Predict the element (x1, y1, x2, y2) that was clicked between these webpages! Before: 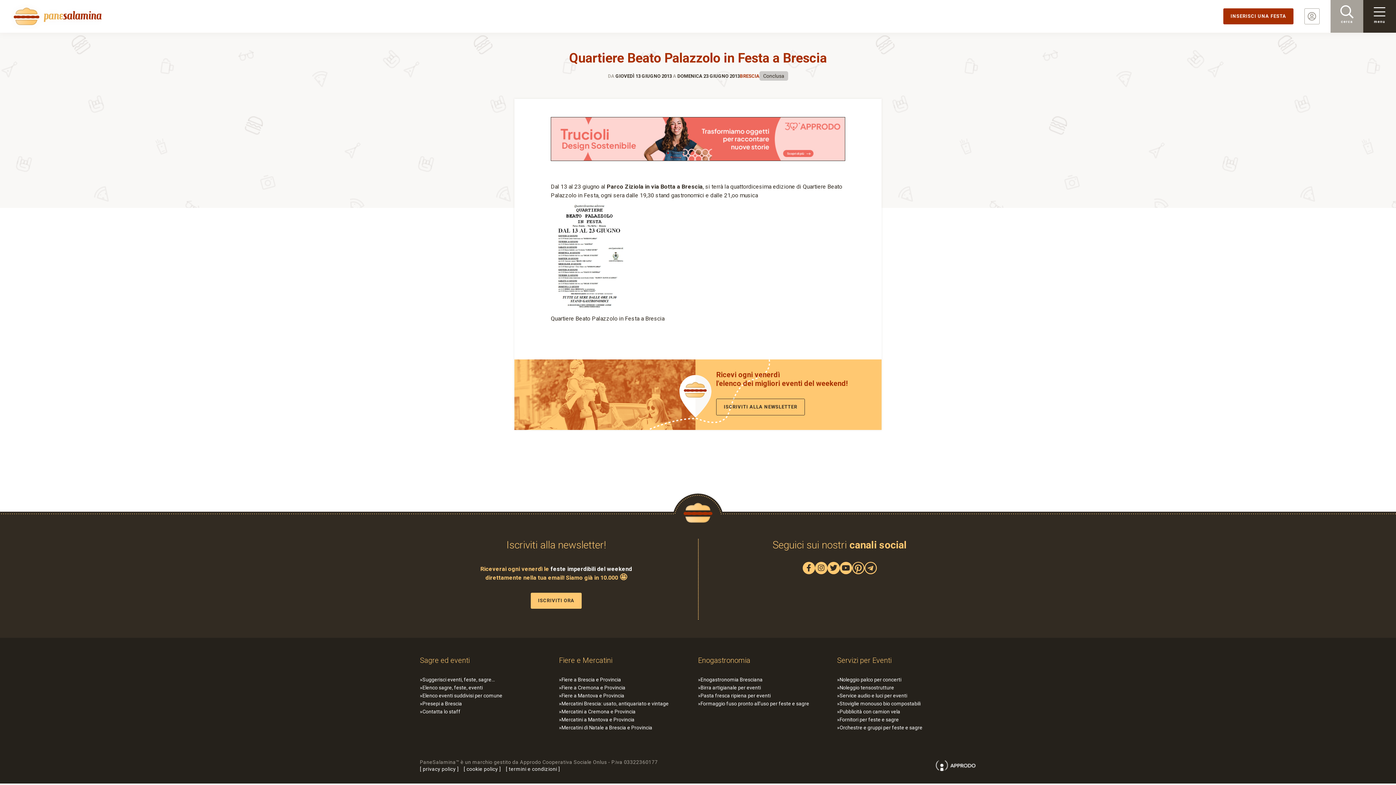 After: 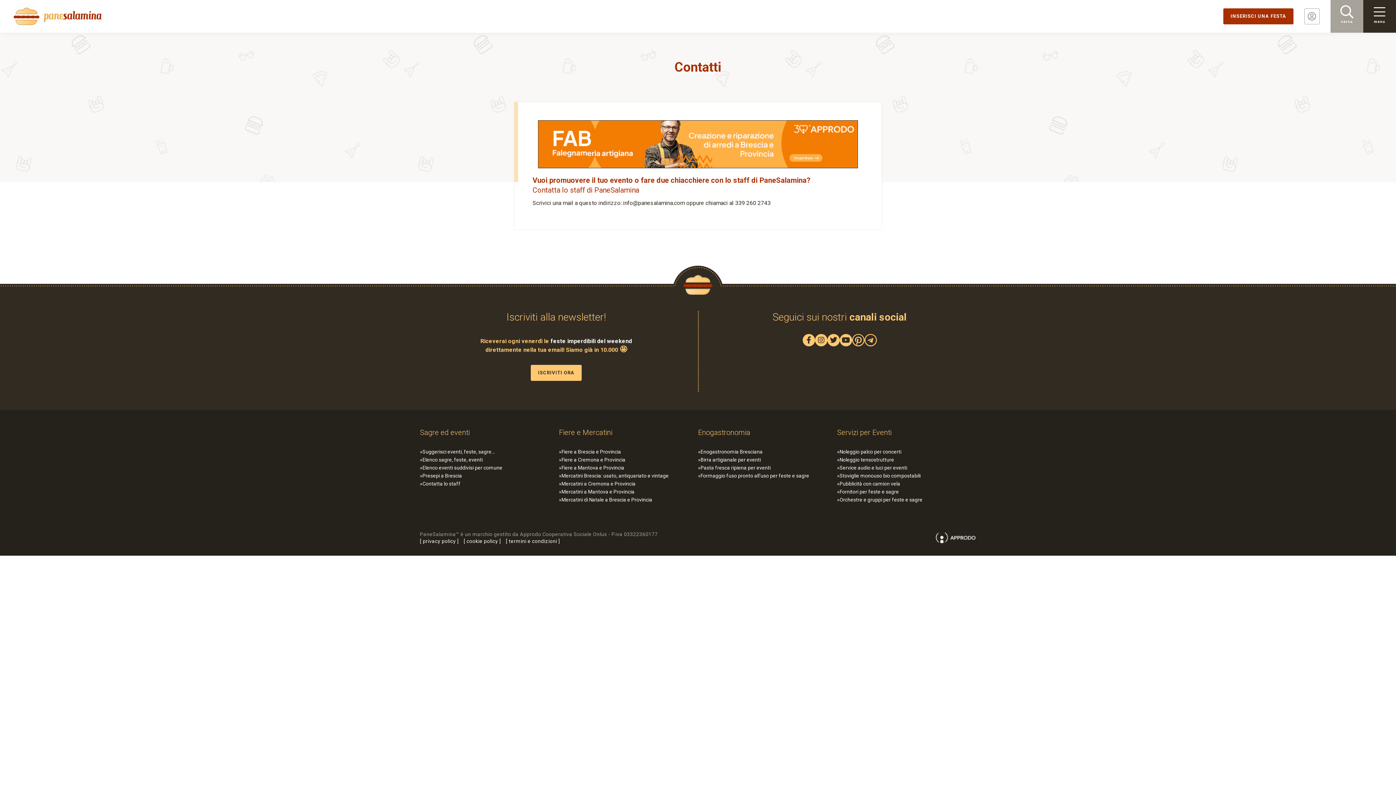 Action: label: Contatta lo staff bbox: (422, 708, 460, 716)